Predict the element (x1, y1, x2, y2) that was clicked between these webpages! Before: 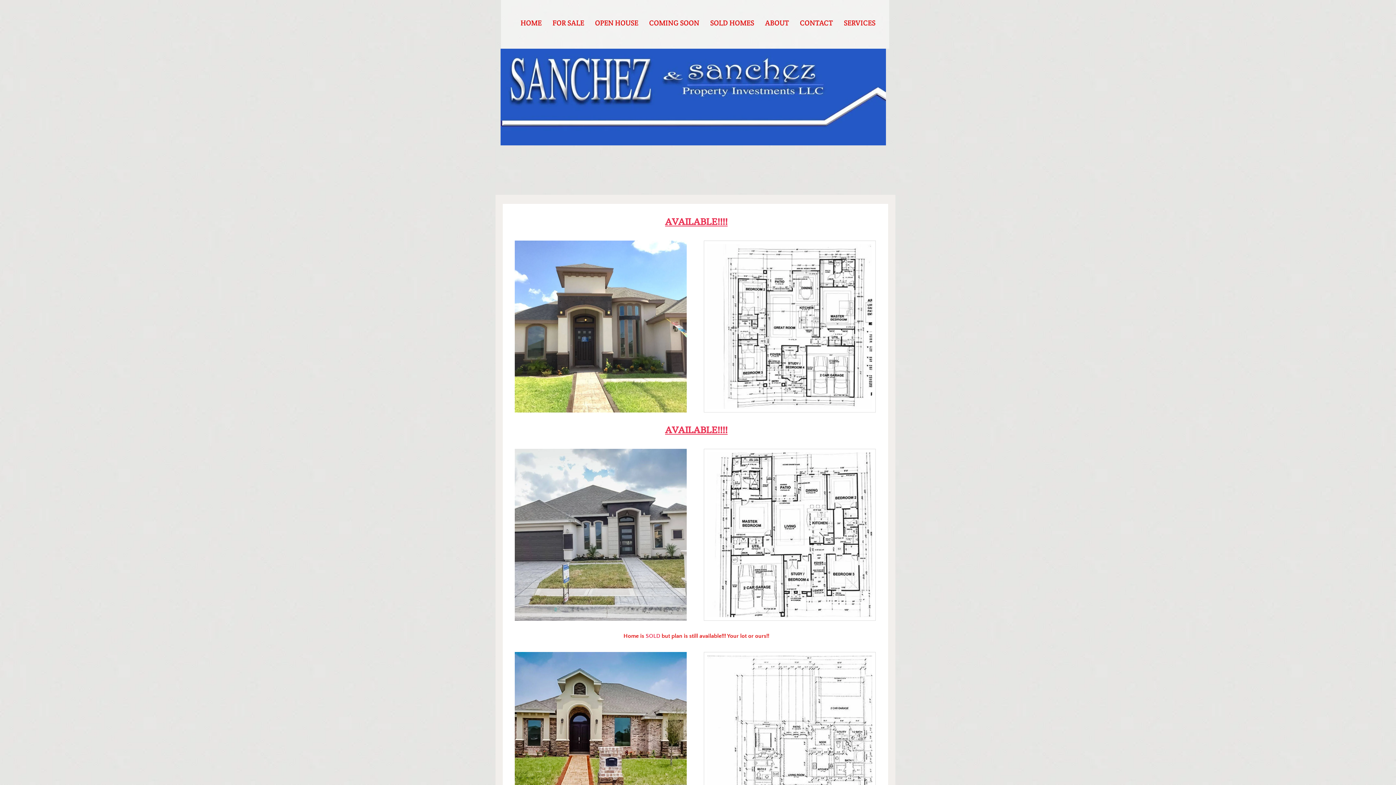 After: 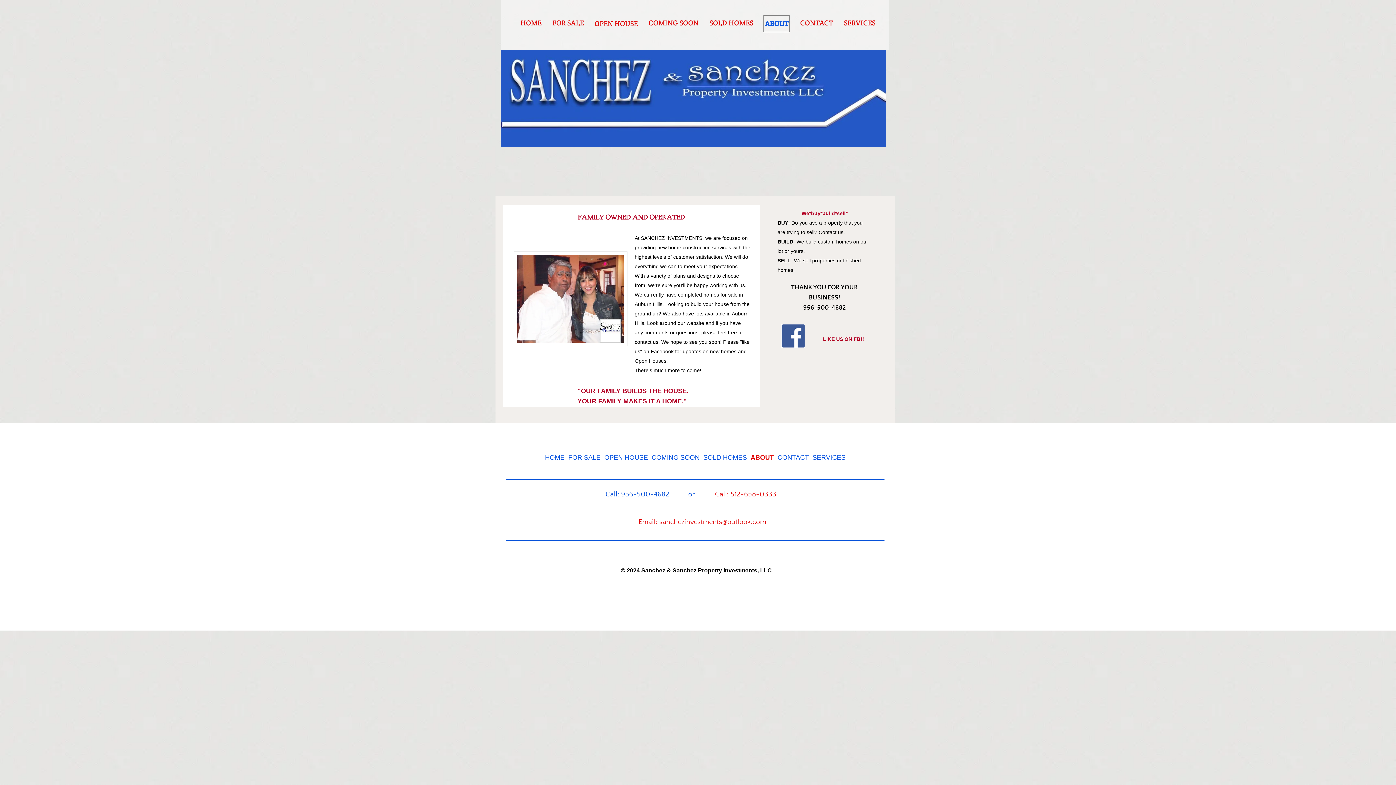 Action: label: ABOUT bbox: (764, 14, 789, 30)